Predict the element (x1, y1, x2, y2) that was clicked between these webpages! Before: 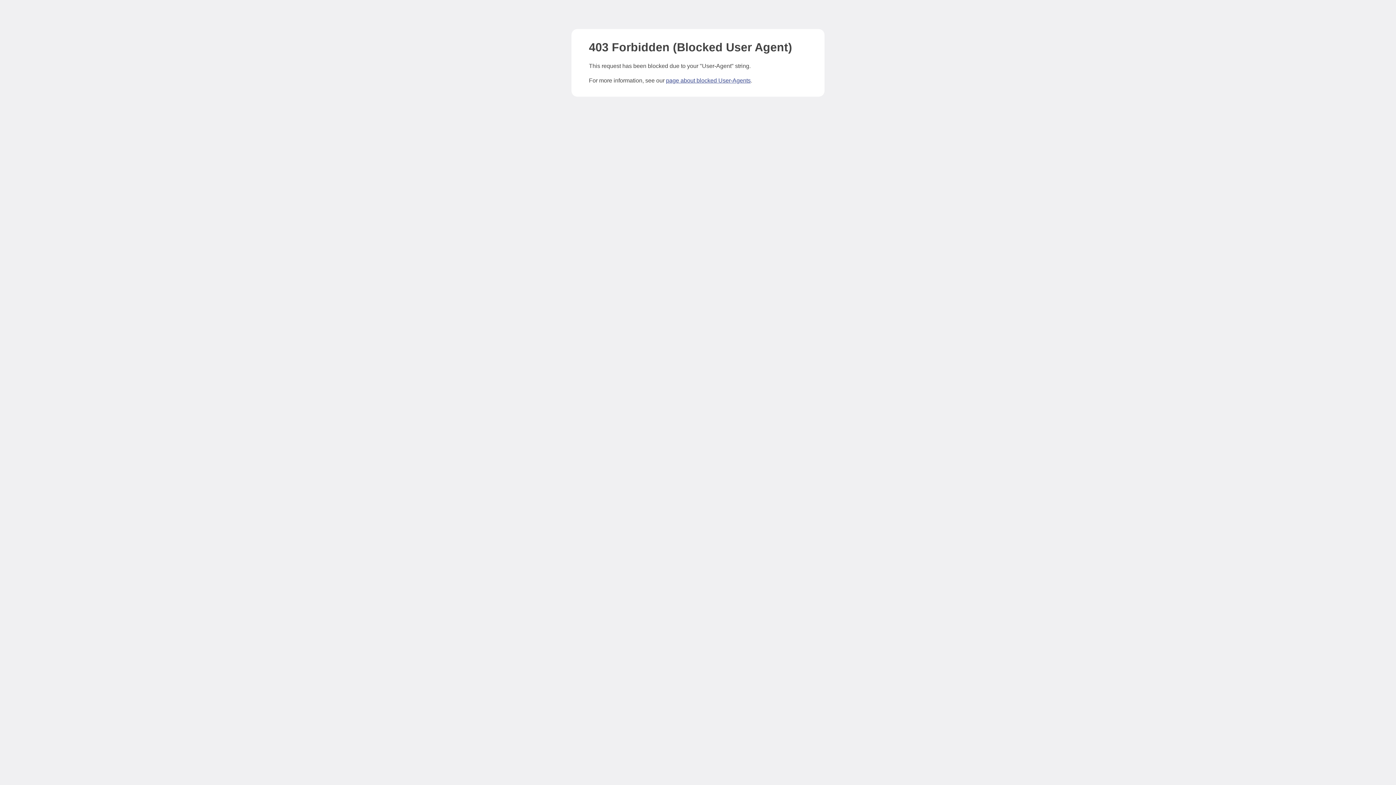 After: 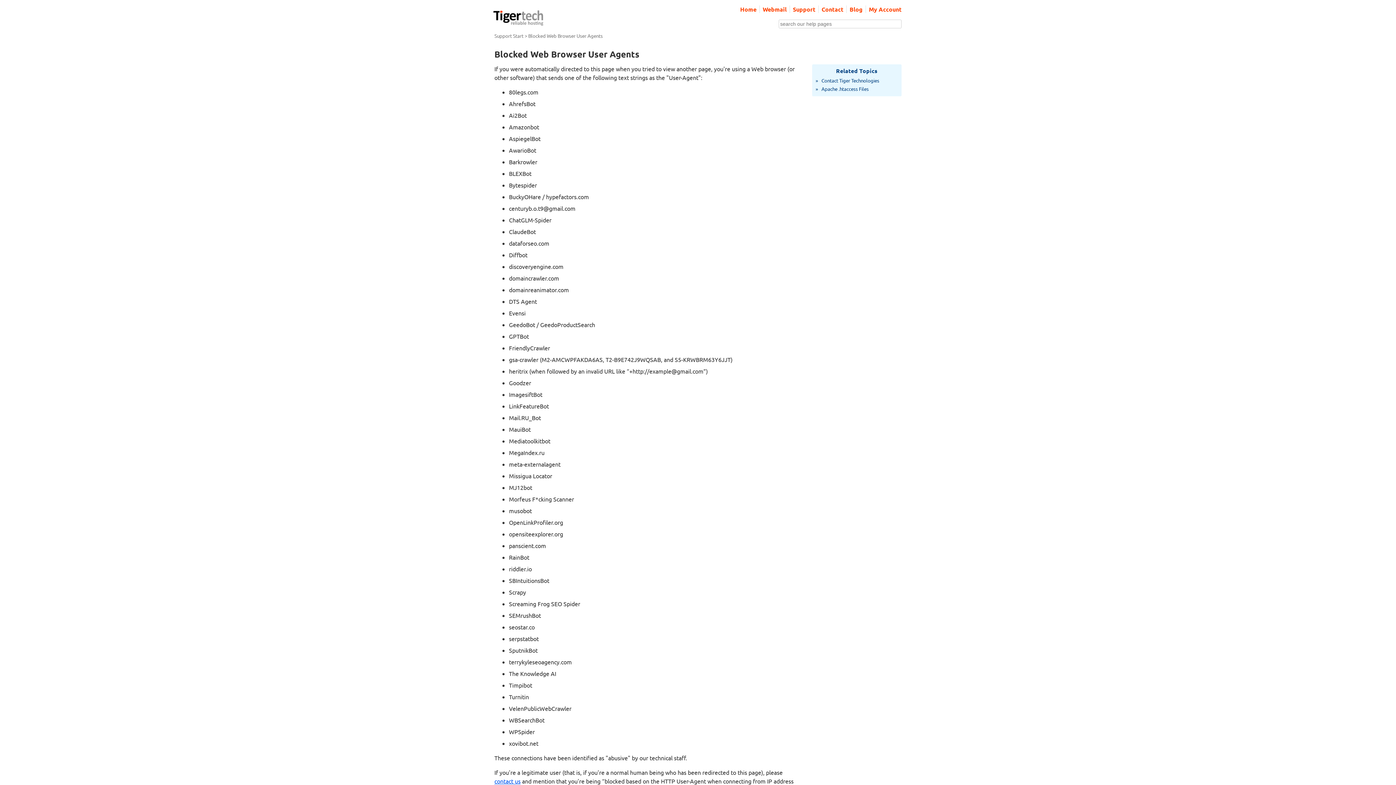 Action: label: page about blocked User-Agents bbox: (666, 77, 750, 83)